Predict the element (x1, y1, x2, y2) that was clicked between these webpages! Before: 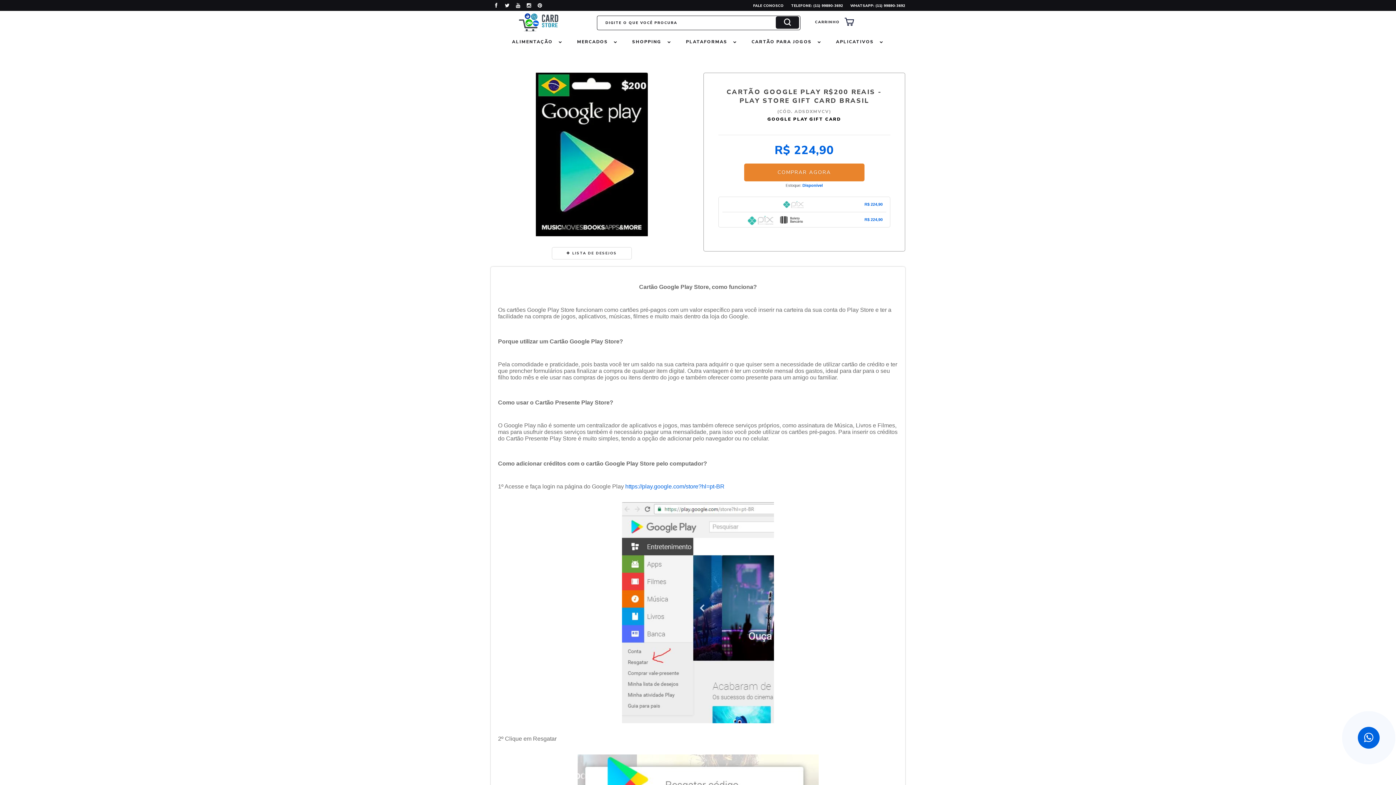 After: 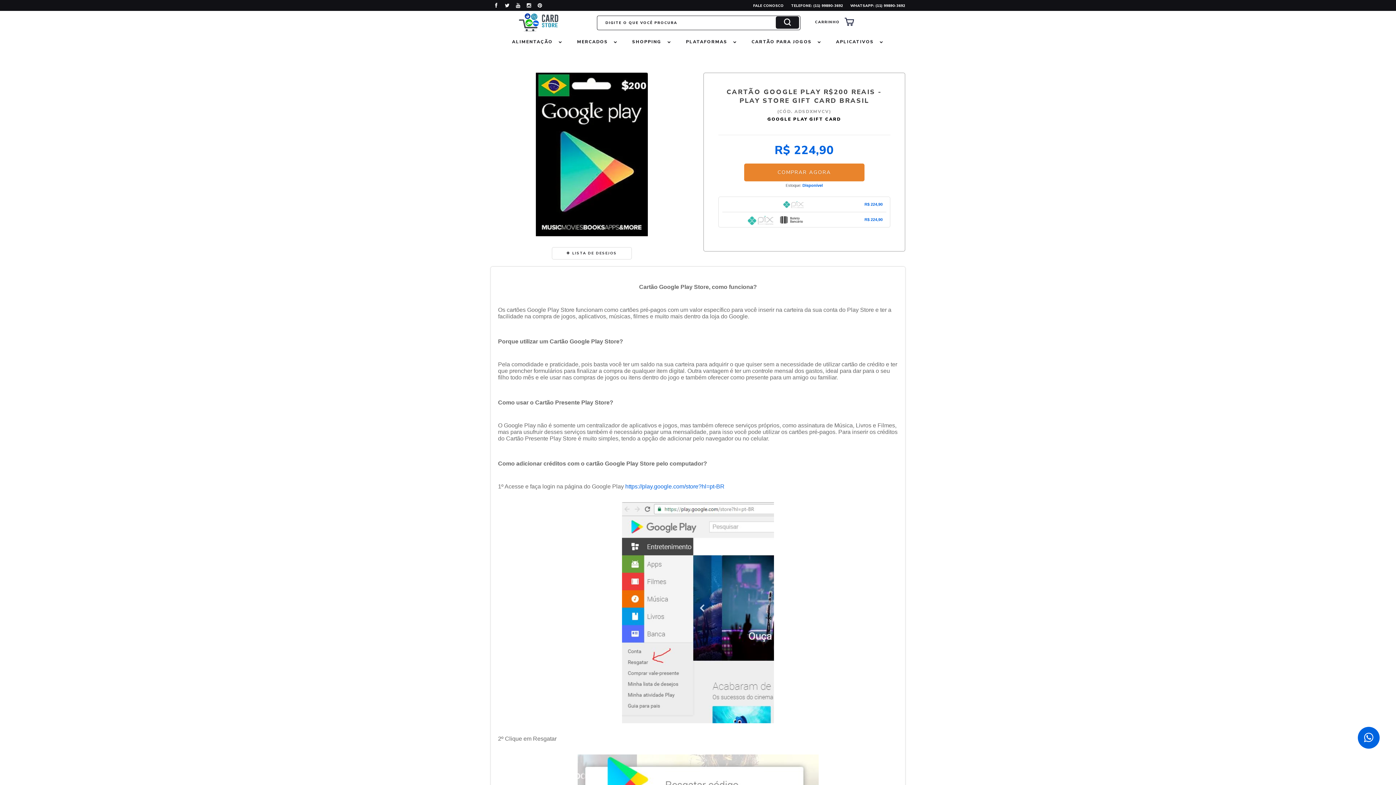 Action: bbox: (1358, 727, 1380, 749)